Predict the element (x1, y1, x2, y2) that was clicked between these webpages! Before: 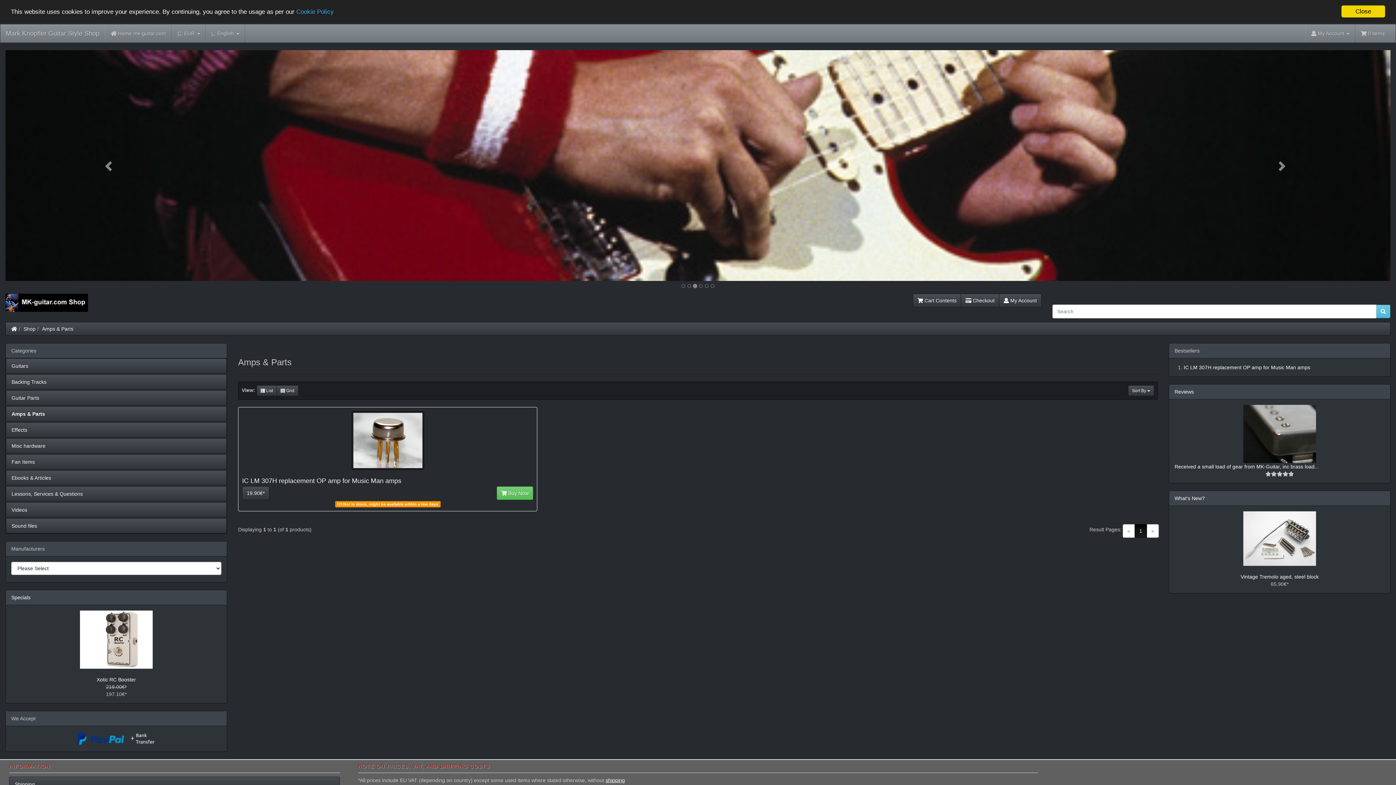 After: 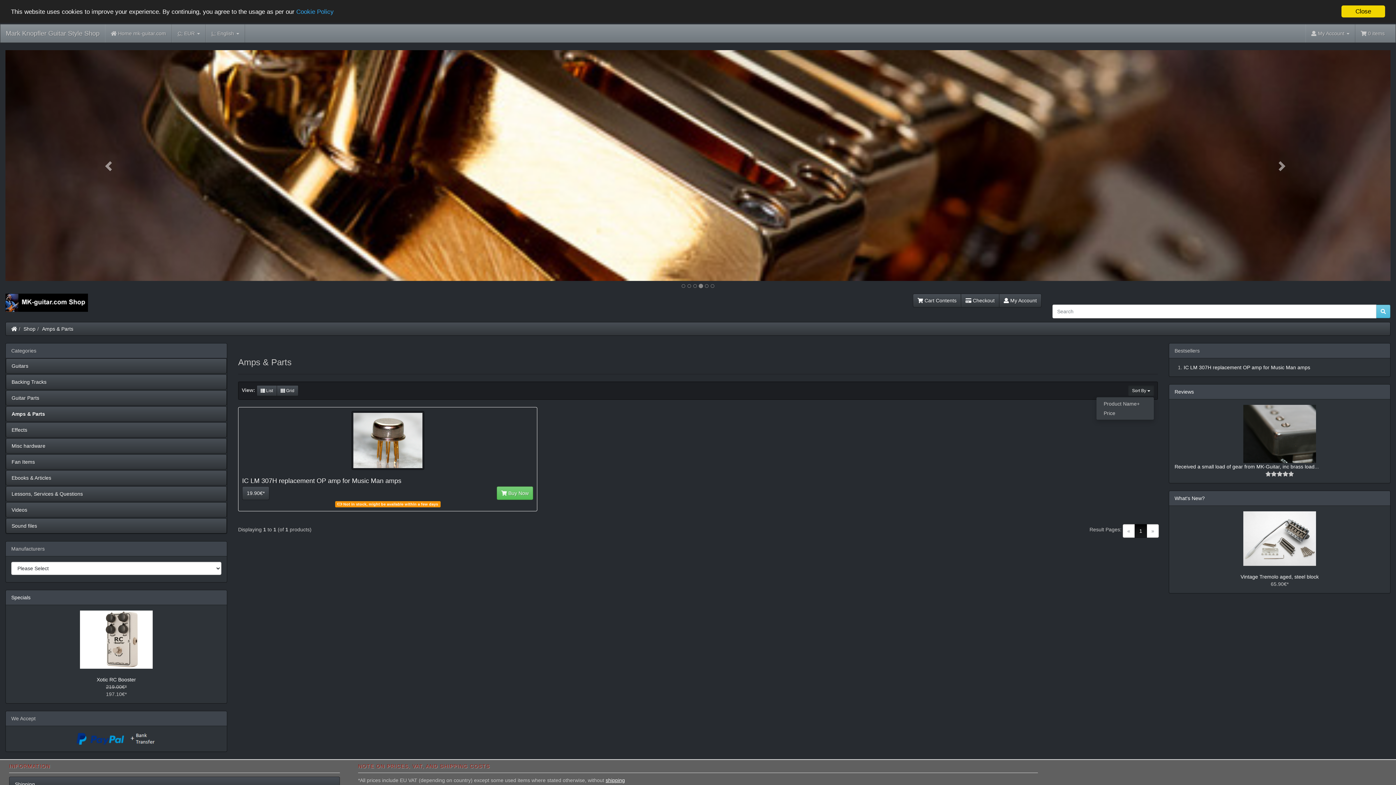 Action: bbox: (1128, 385, 1154, 396) label: Sort By 